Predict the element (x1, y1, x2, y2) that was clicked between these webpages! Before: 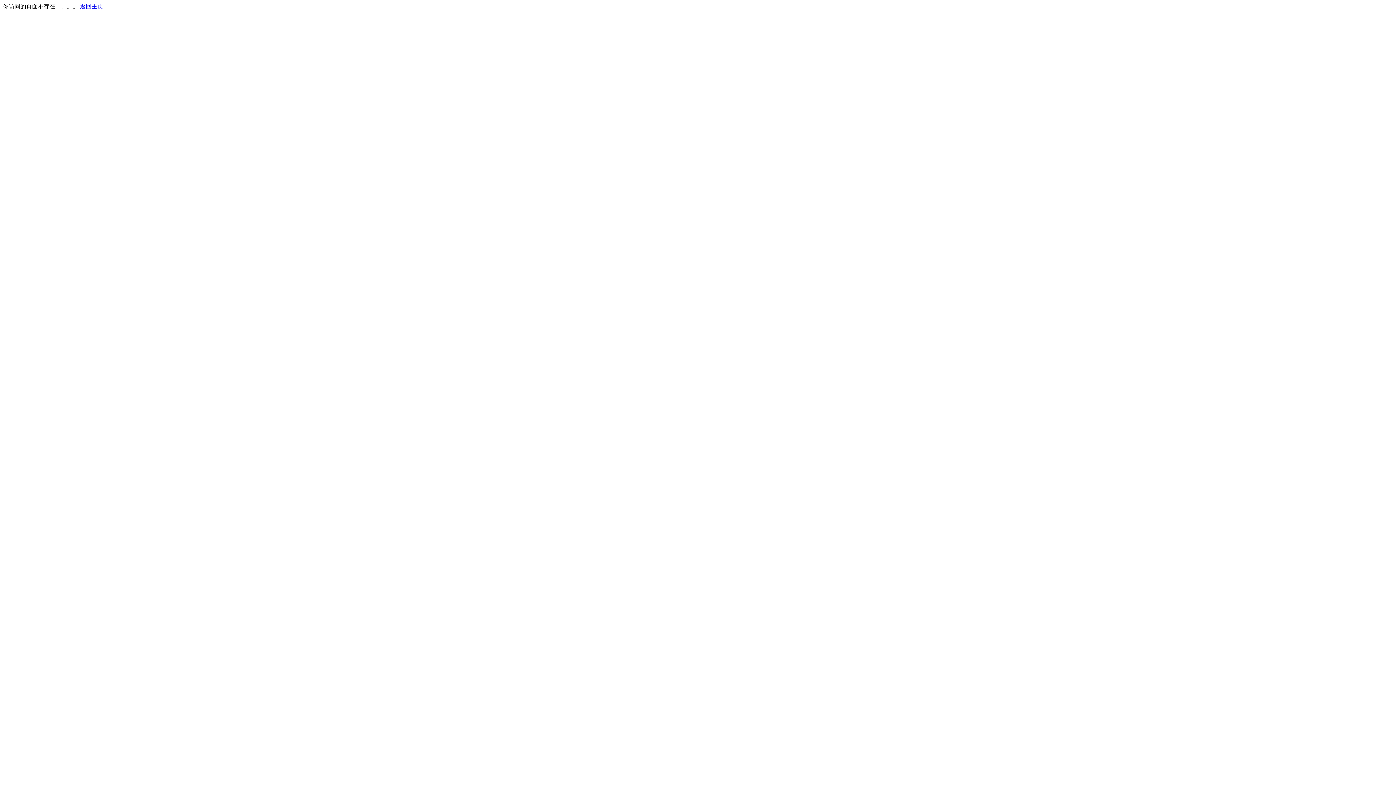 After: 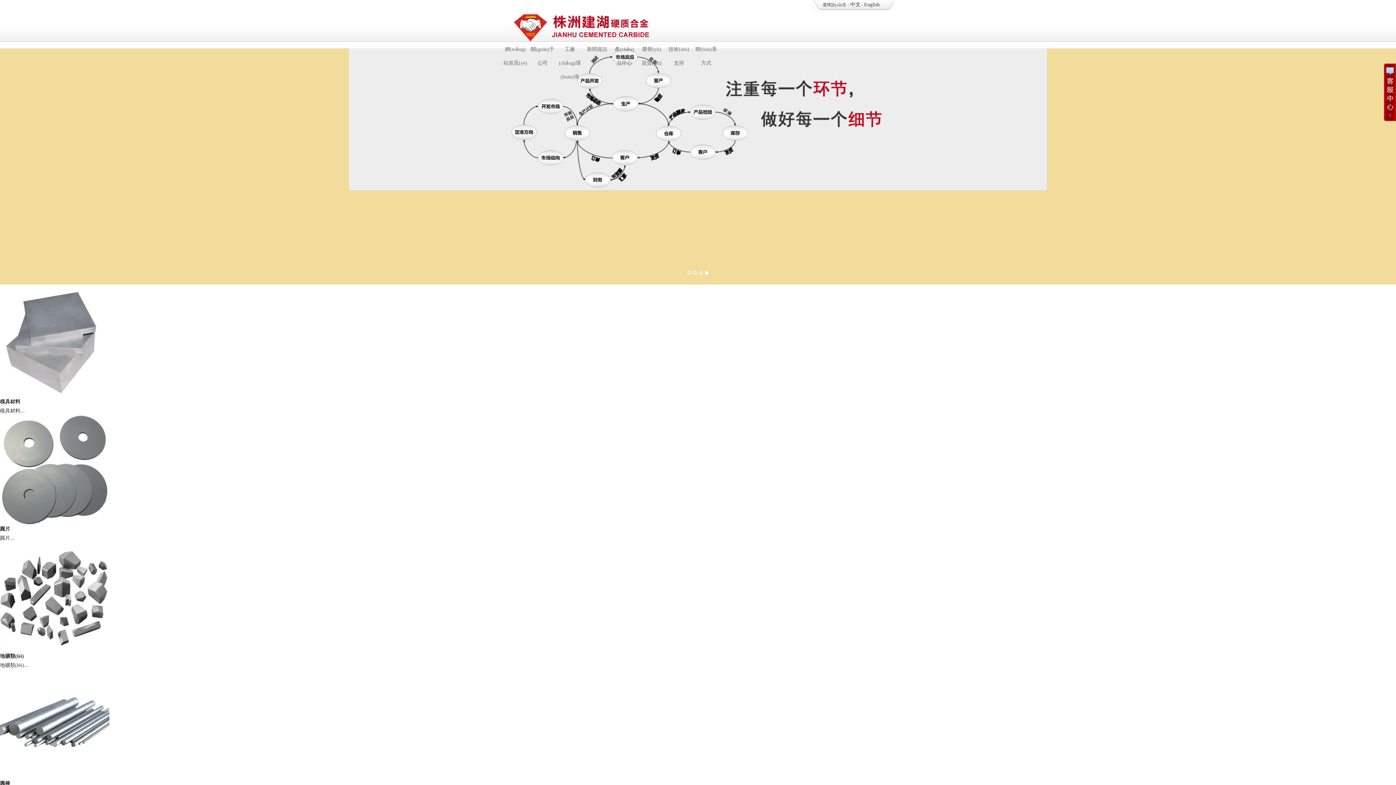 Action: label: 返回主页 bbox: (80, 3, 103, 9)